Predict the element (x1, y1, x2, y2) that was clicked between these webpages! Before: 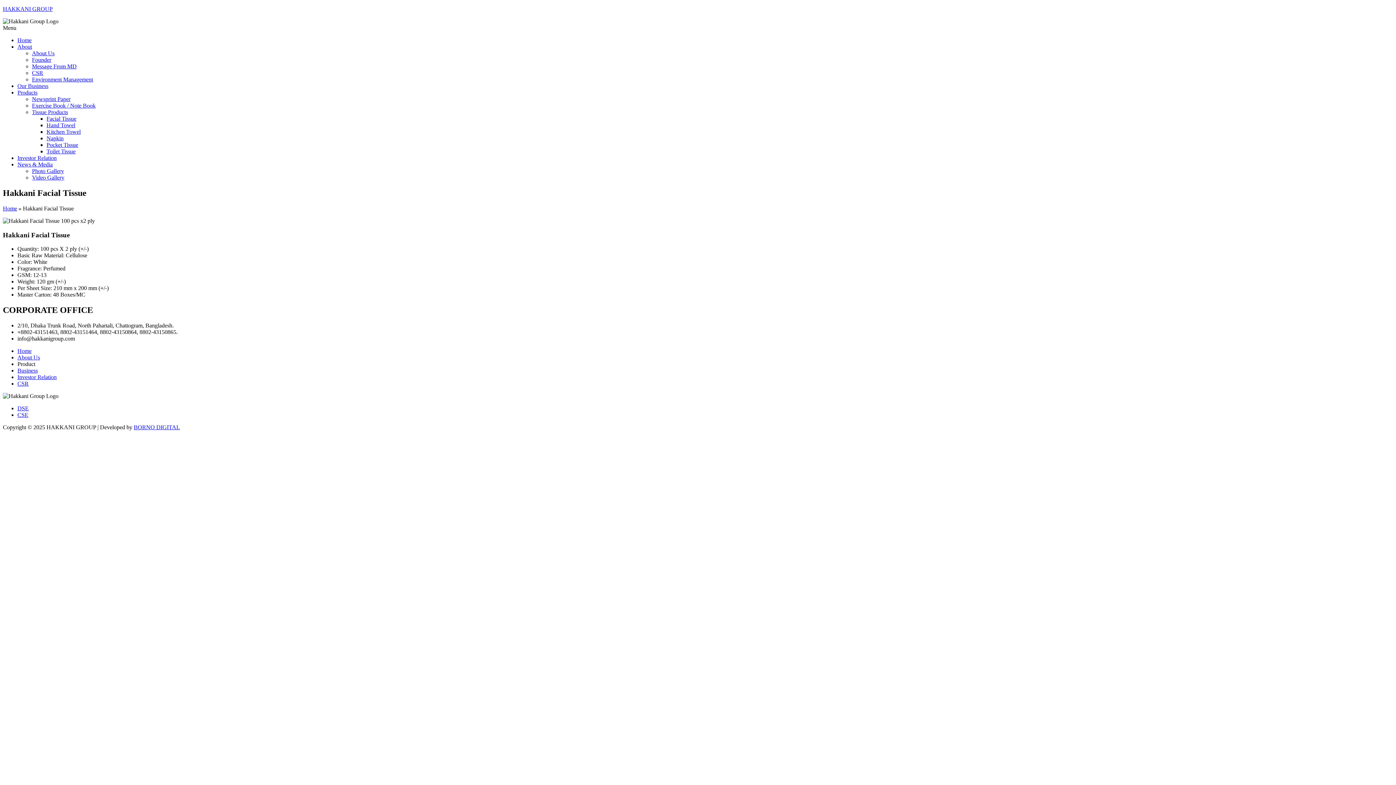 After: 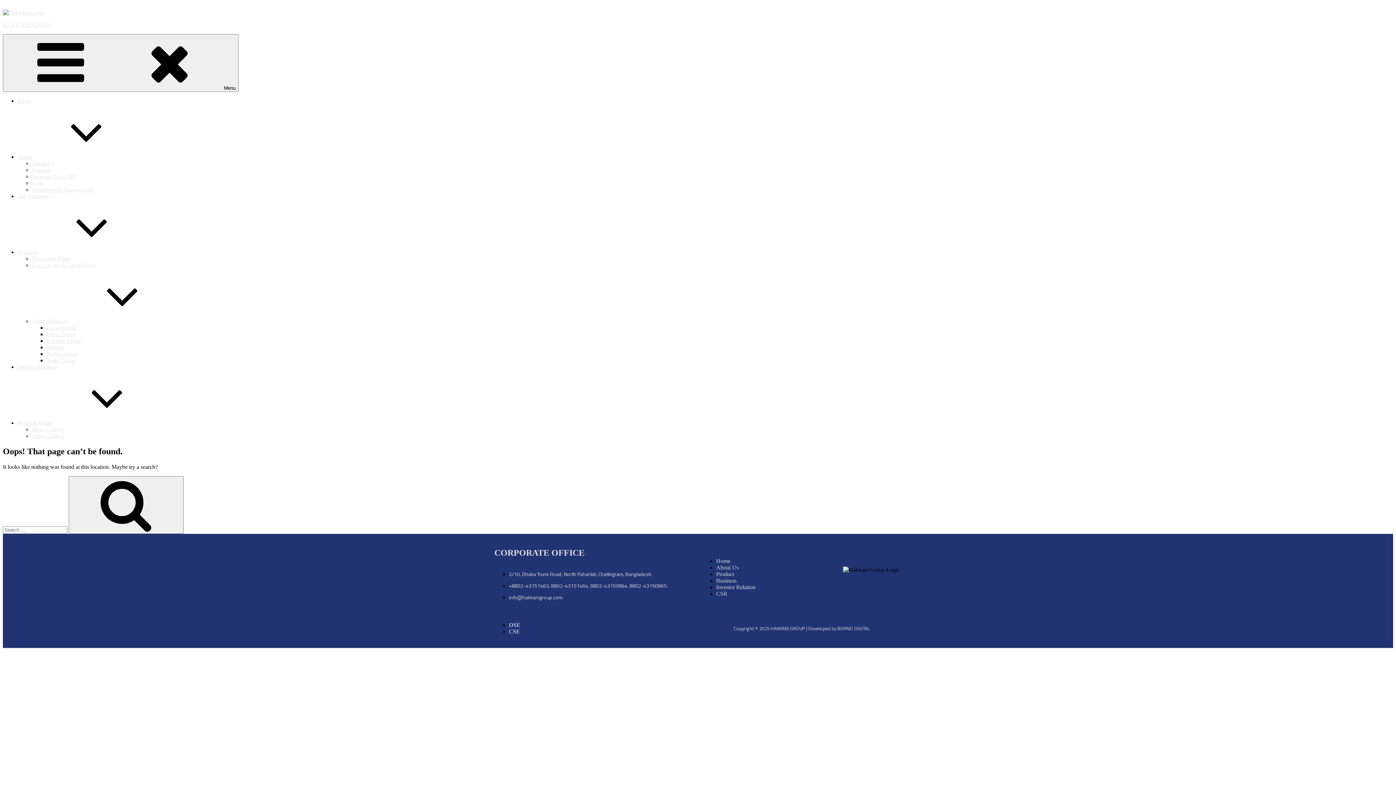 Action: bbox: (133, 424, 180, 430) label: BORNO DIGITAL